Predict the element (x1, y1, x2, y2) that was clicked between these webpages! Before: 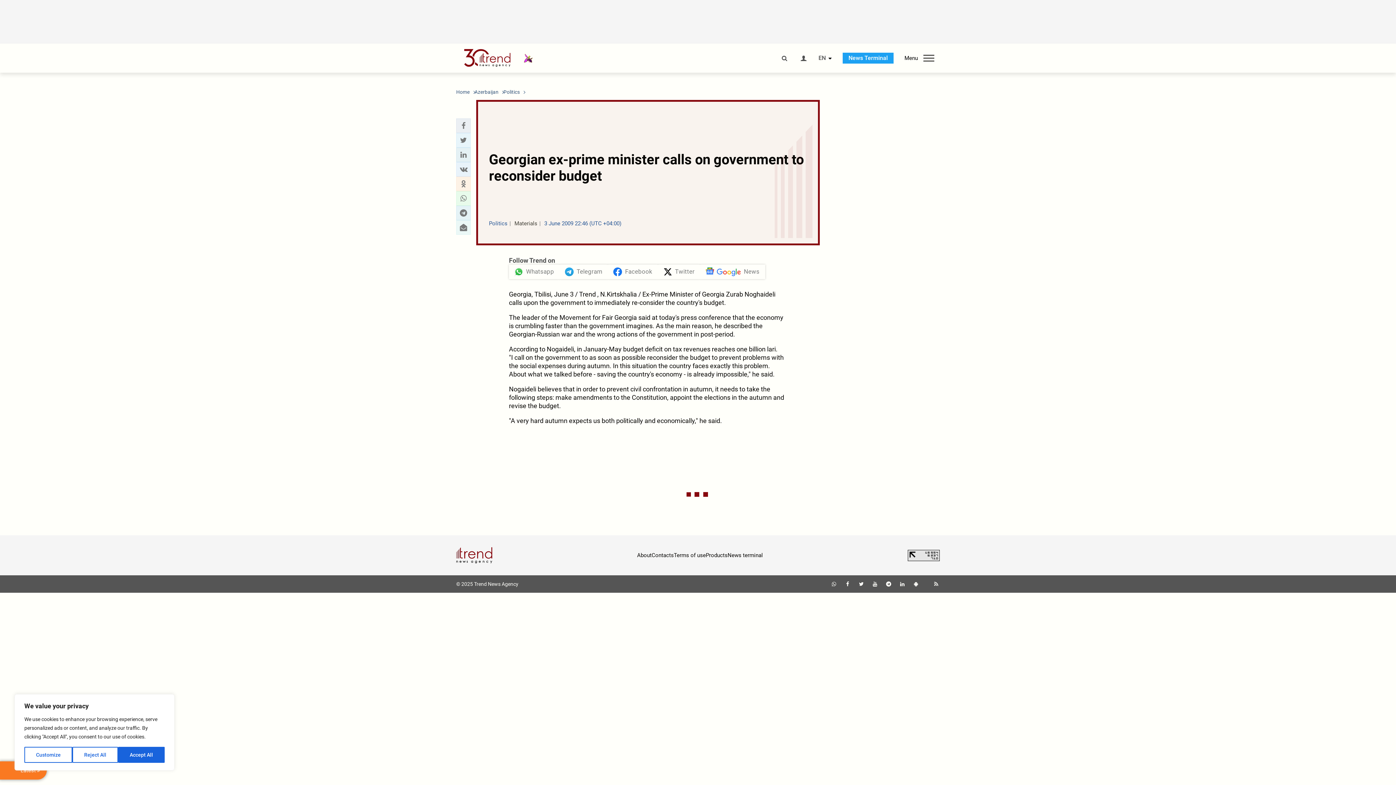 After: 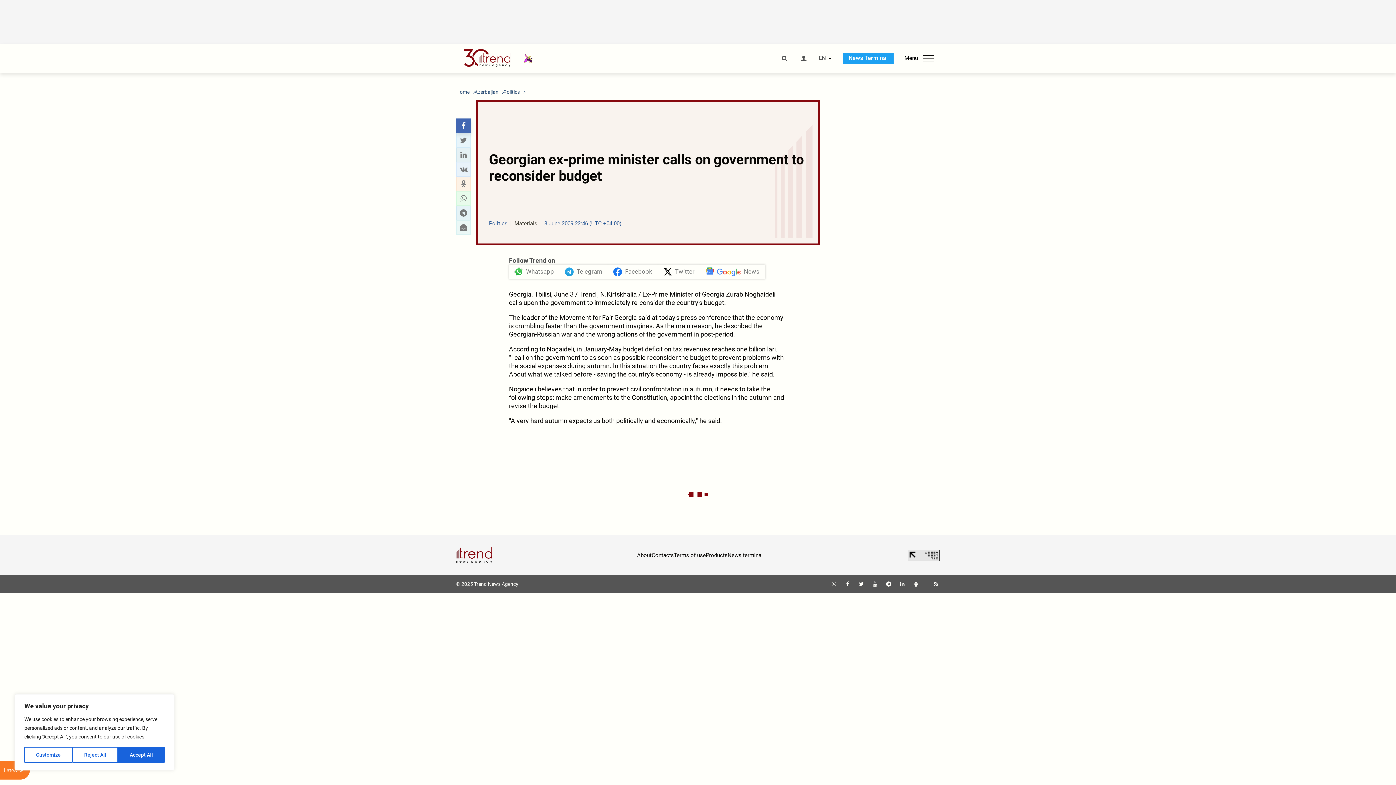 Action: bbox: (458, 121, 468, 130) label: Facebook sharing